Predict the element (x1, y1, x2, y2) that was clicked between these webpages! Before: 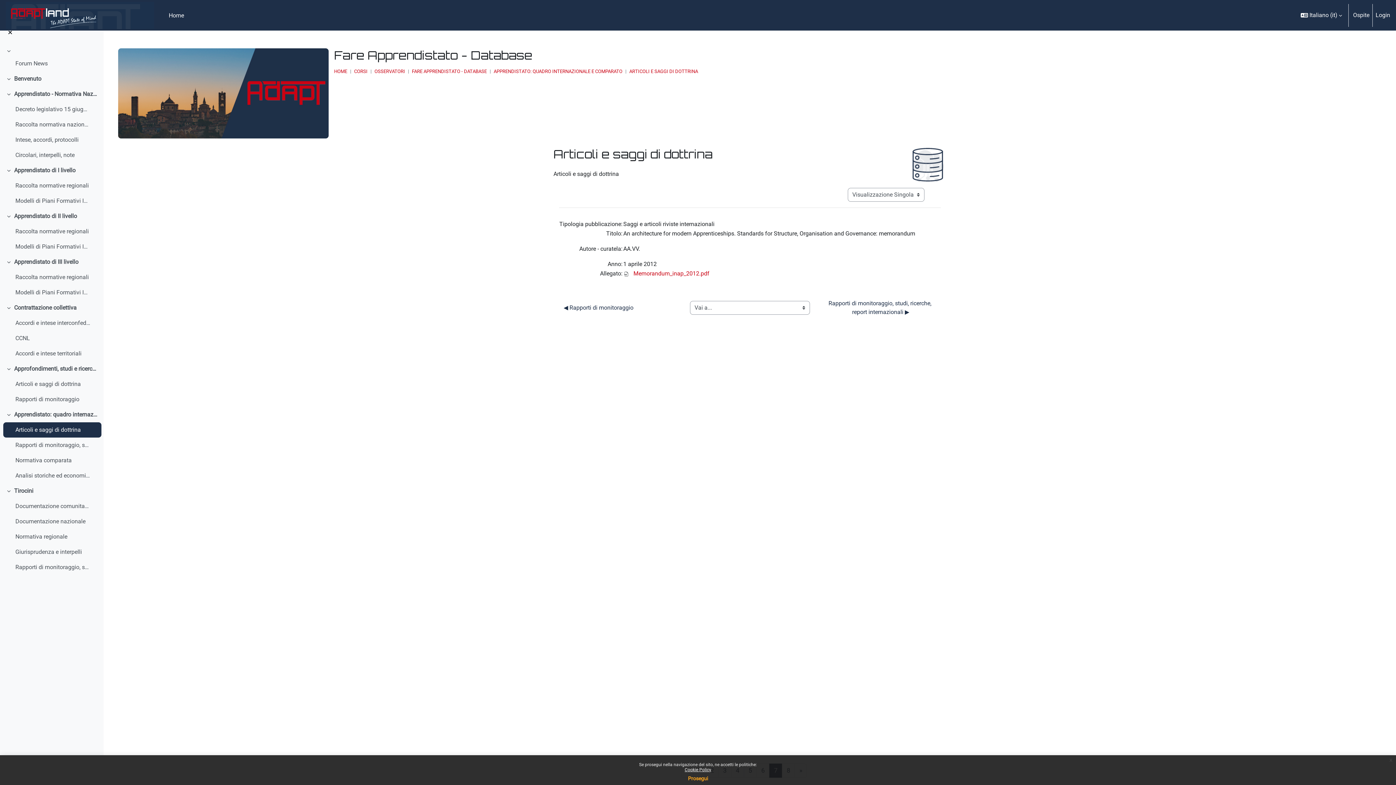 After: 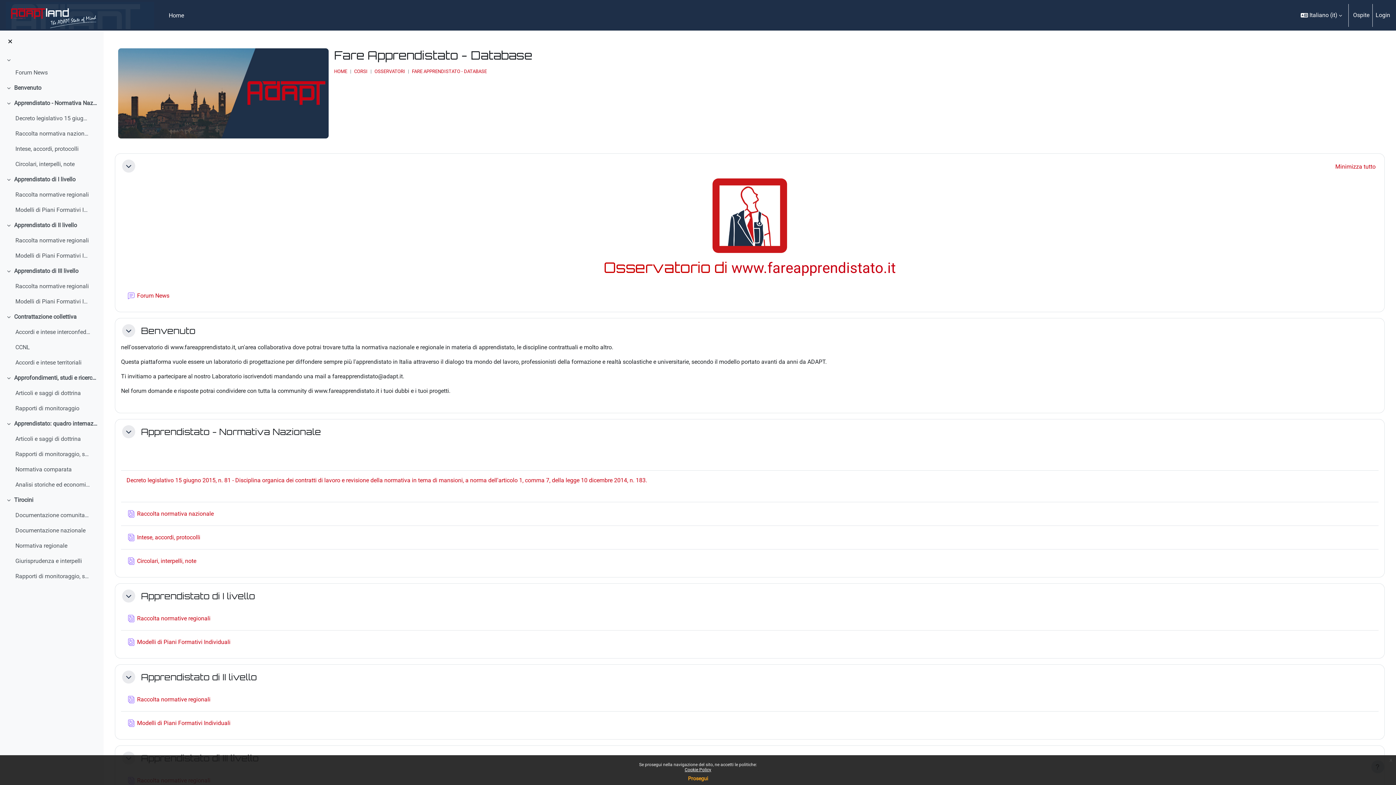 Action: label: FARE APPRENDISTATO - DATABASE bbox: (412, 68, 486, 74)